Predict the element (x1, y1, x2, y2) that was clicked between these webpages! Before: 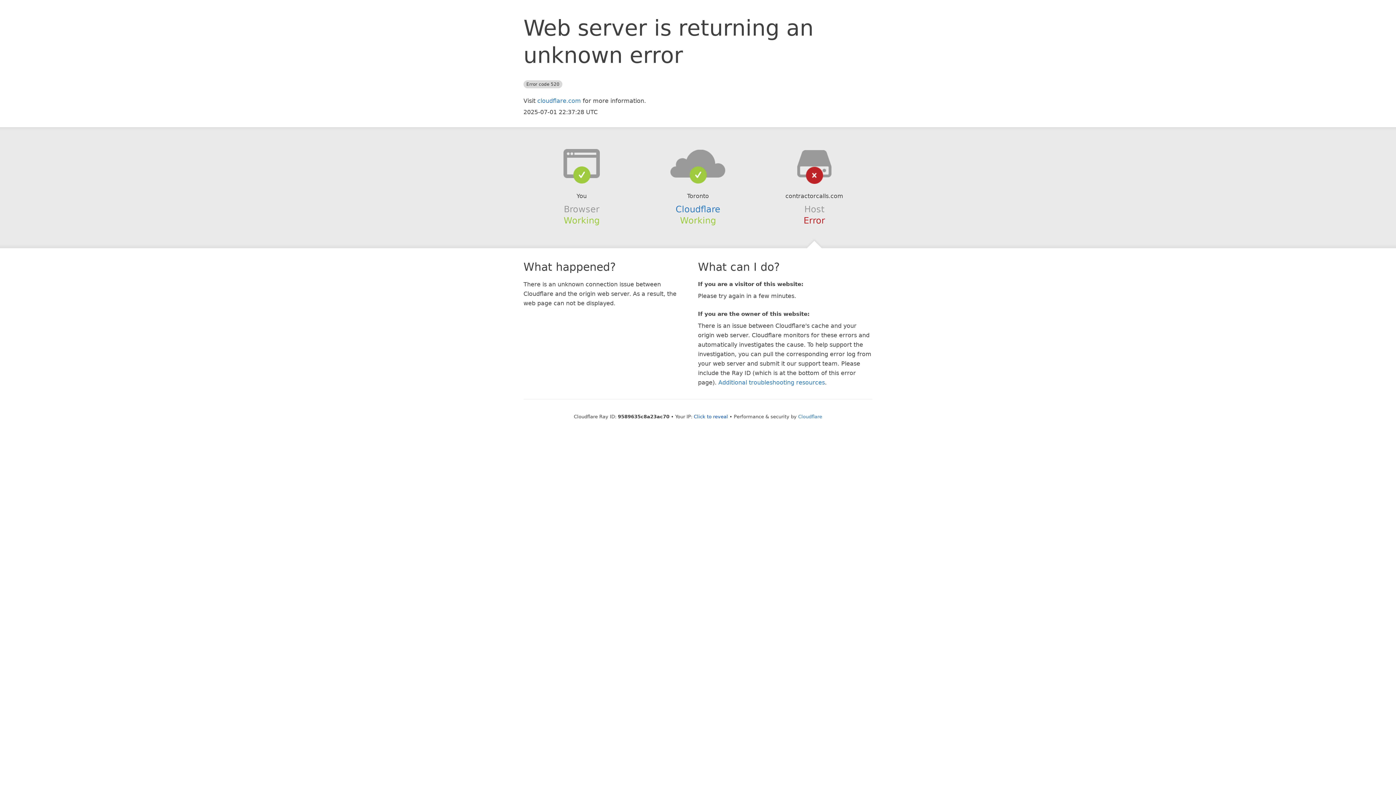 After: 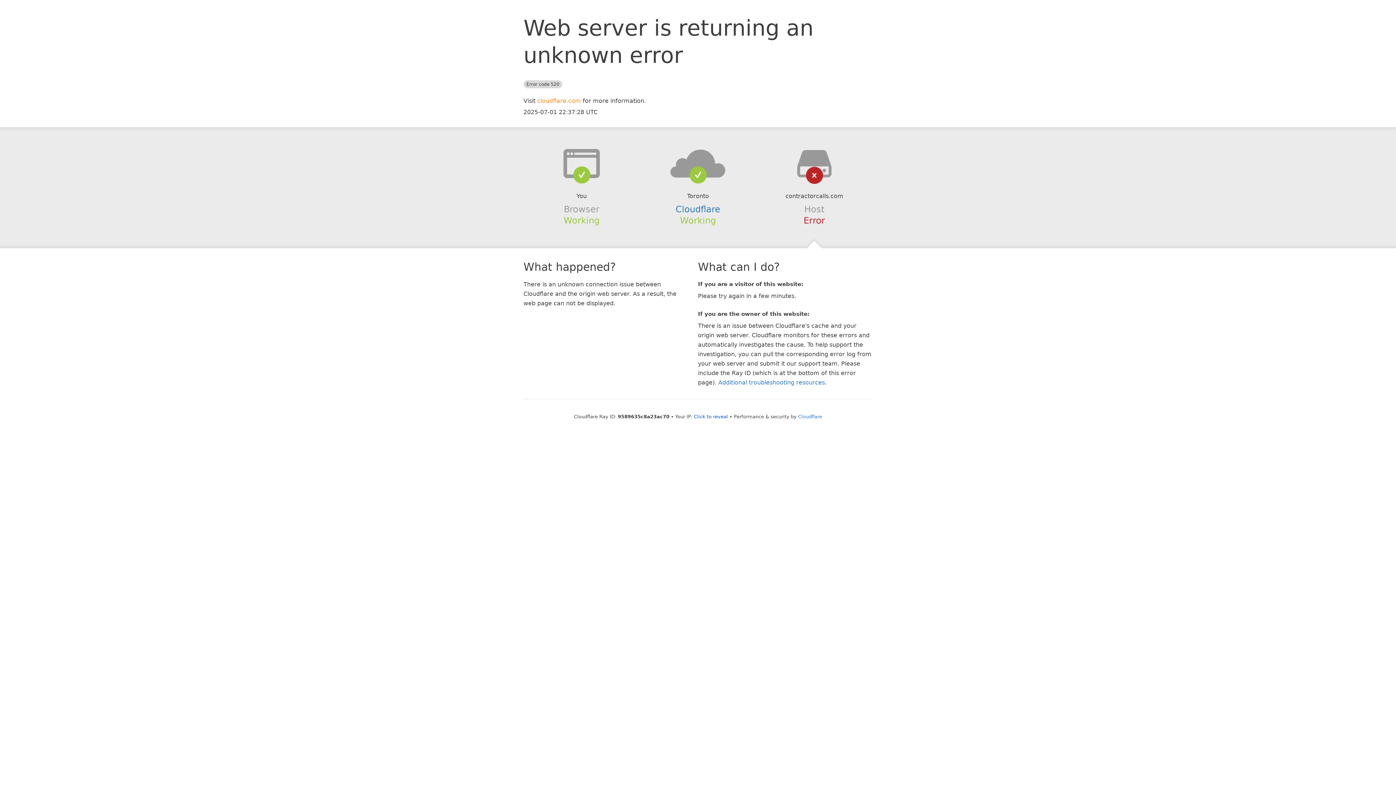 Action: label: cloudflare.com bbox: (537, 97, 581, 104)